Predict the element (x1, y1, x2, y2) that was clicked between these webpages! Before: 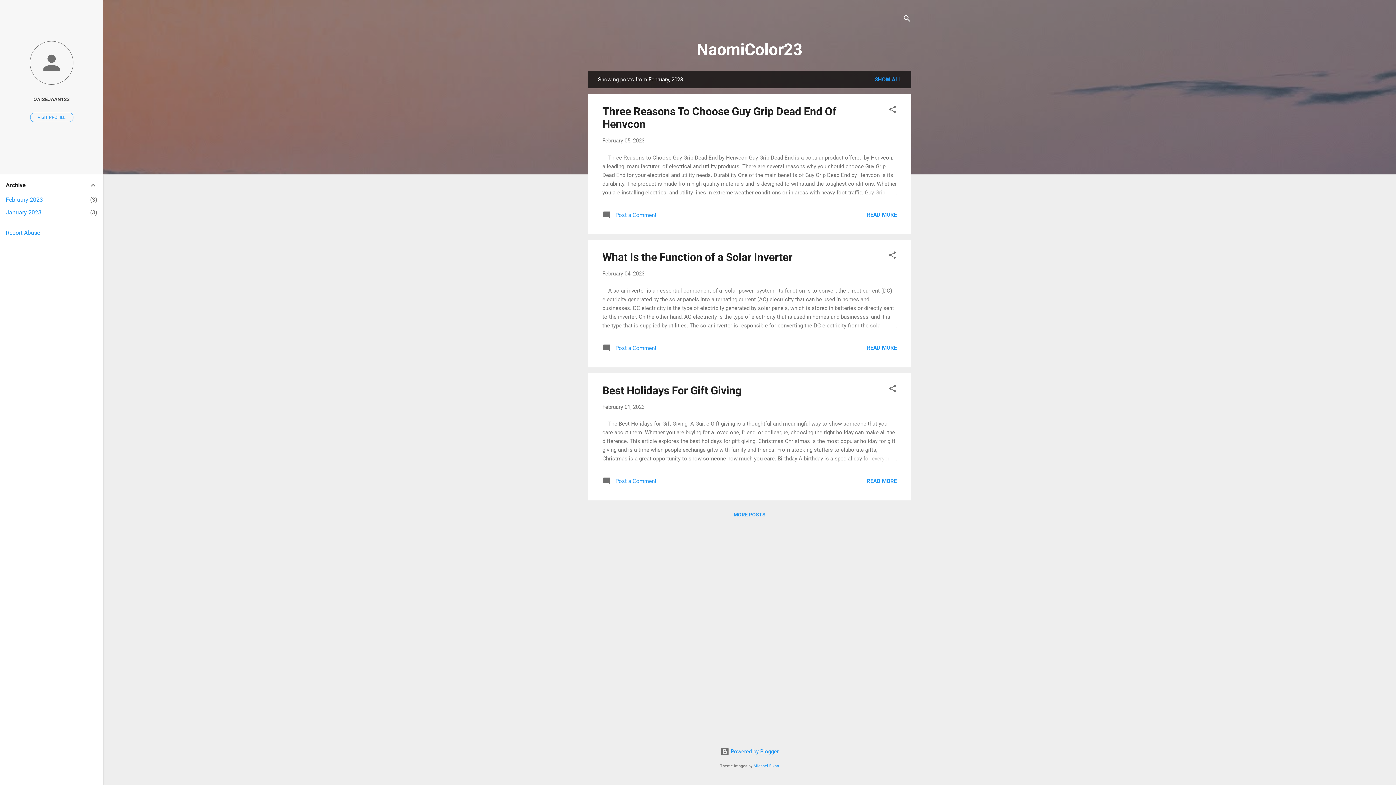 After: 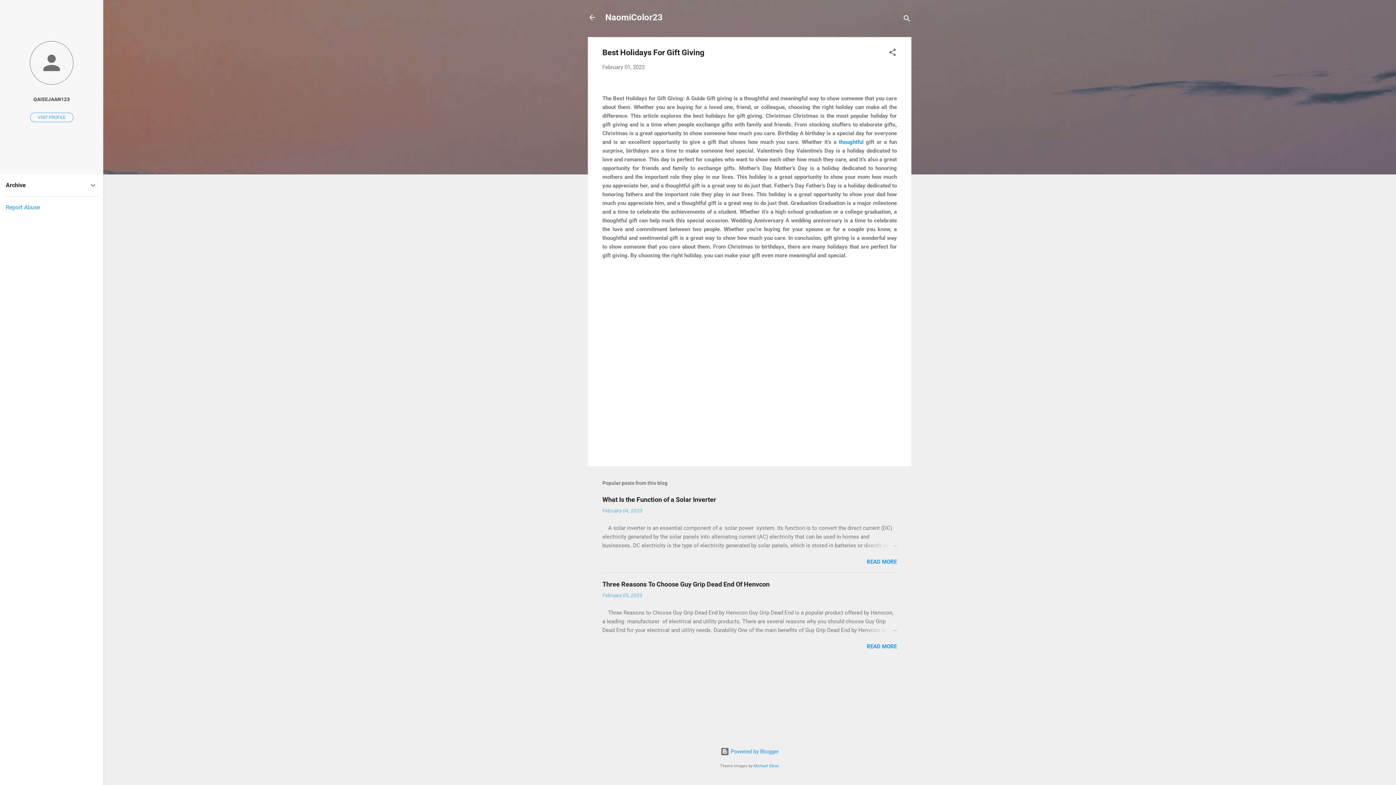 Action: bbox: (862, 454, 897, 463)